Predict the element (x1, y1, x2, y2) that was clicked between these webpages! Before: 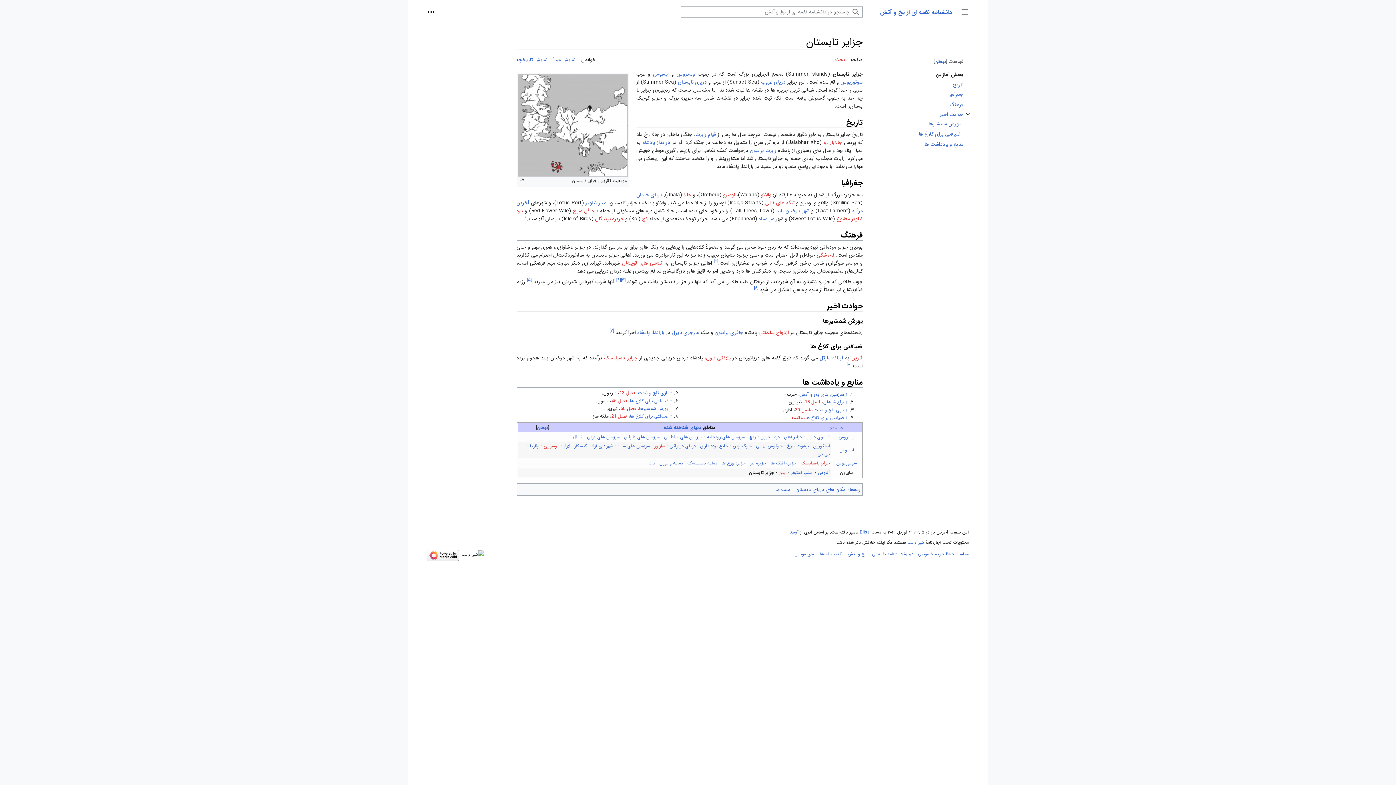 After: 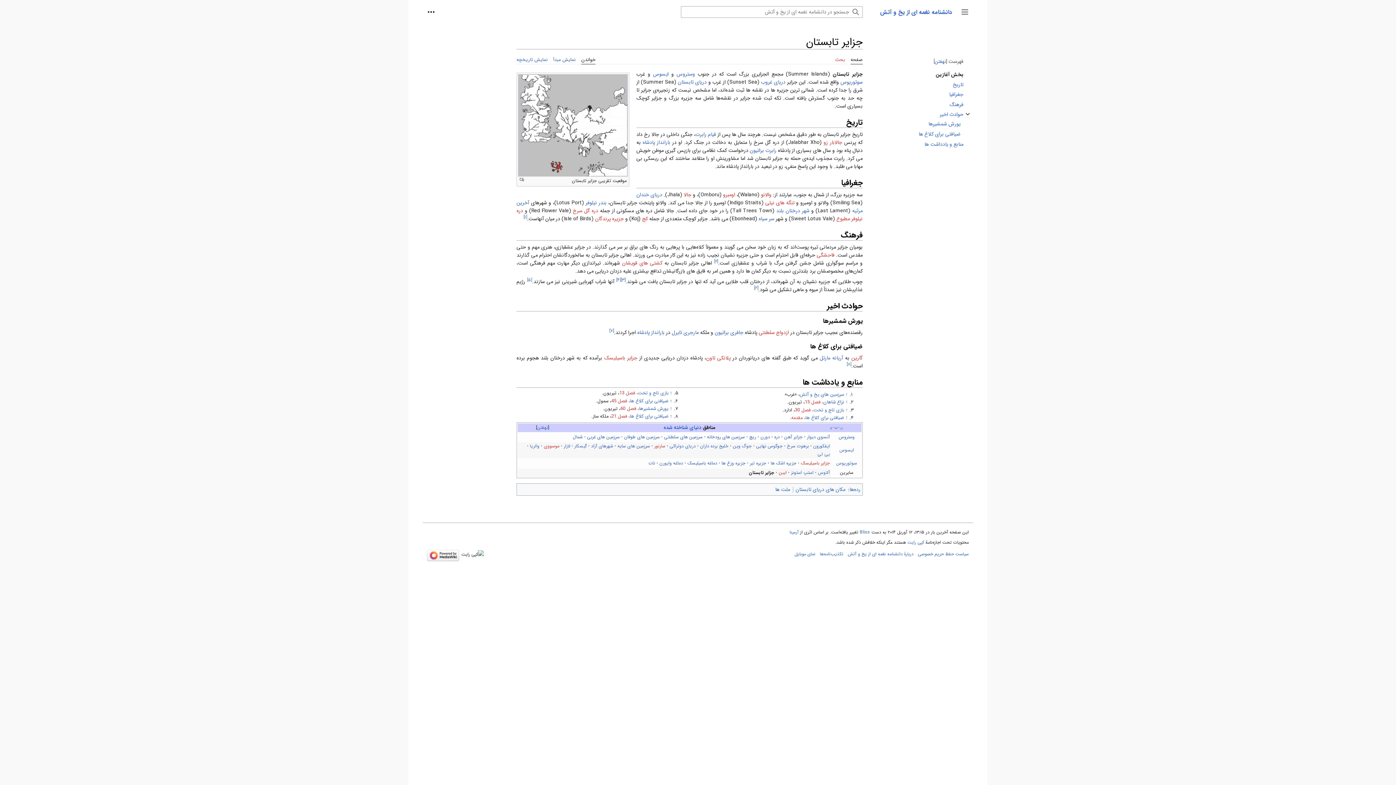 Action: bbox: (850, 49, 862, 64) label: صفحه